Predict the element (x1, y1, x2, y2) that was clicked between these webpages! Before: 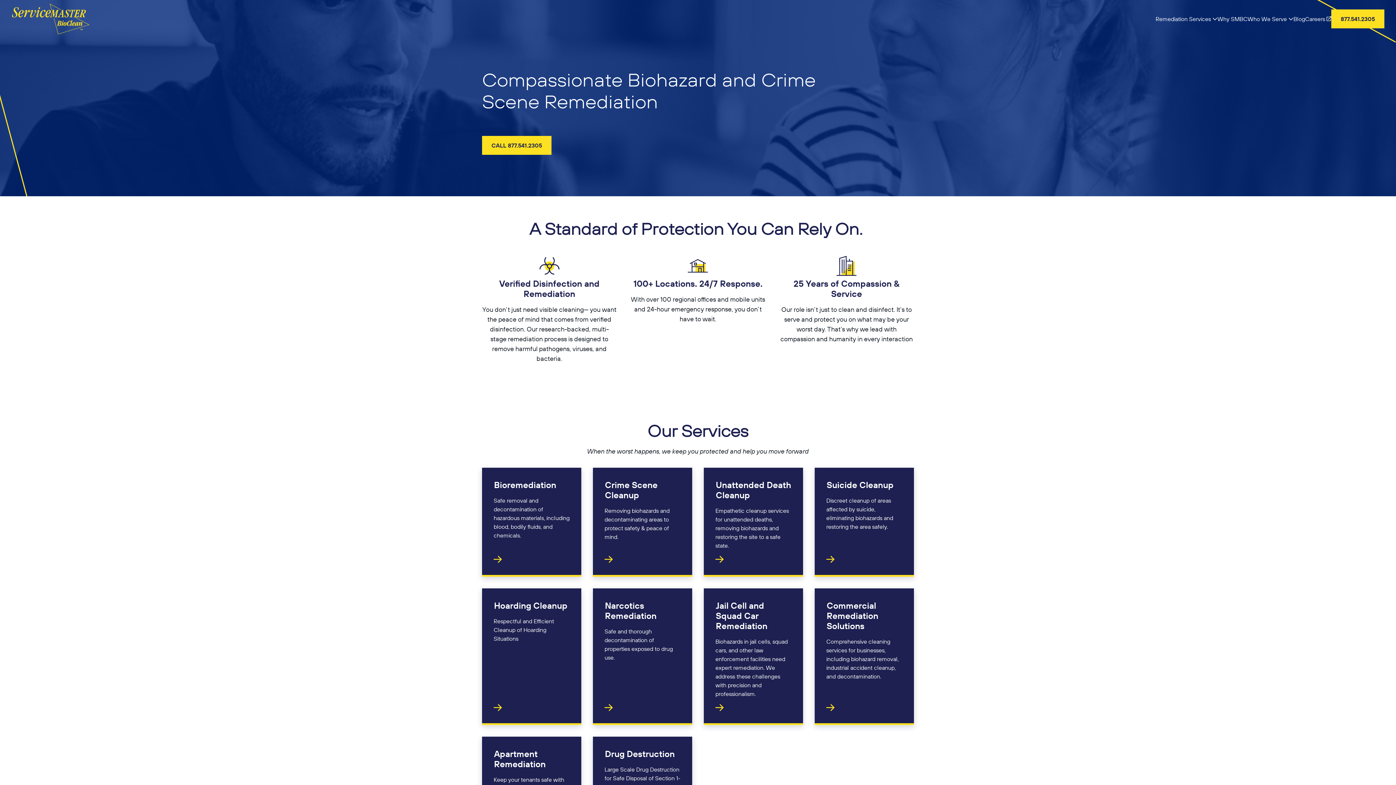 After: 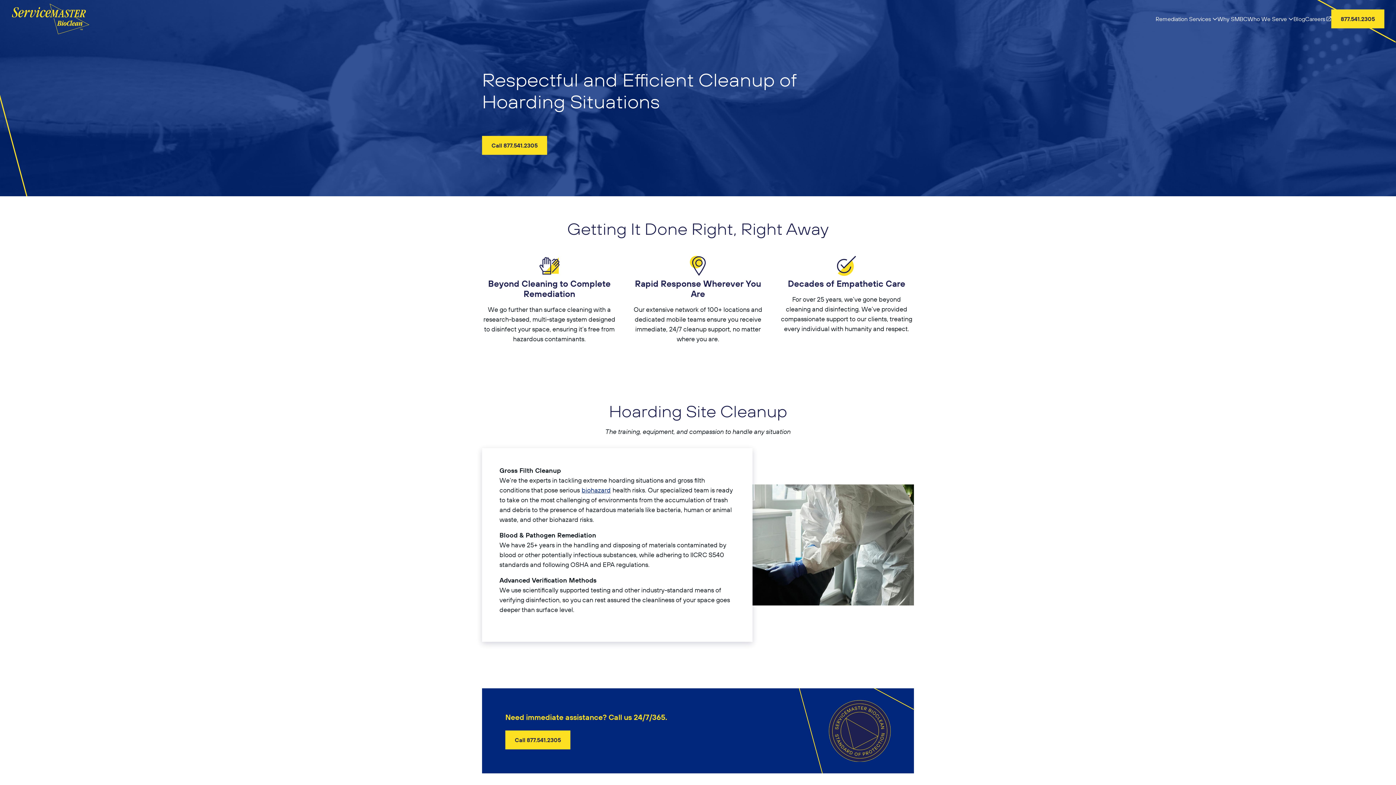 Action: label: Hoarding Cleanup bbox: (493, 600, 569, 611)